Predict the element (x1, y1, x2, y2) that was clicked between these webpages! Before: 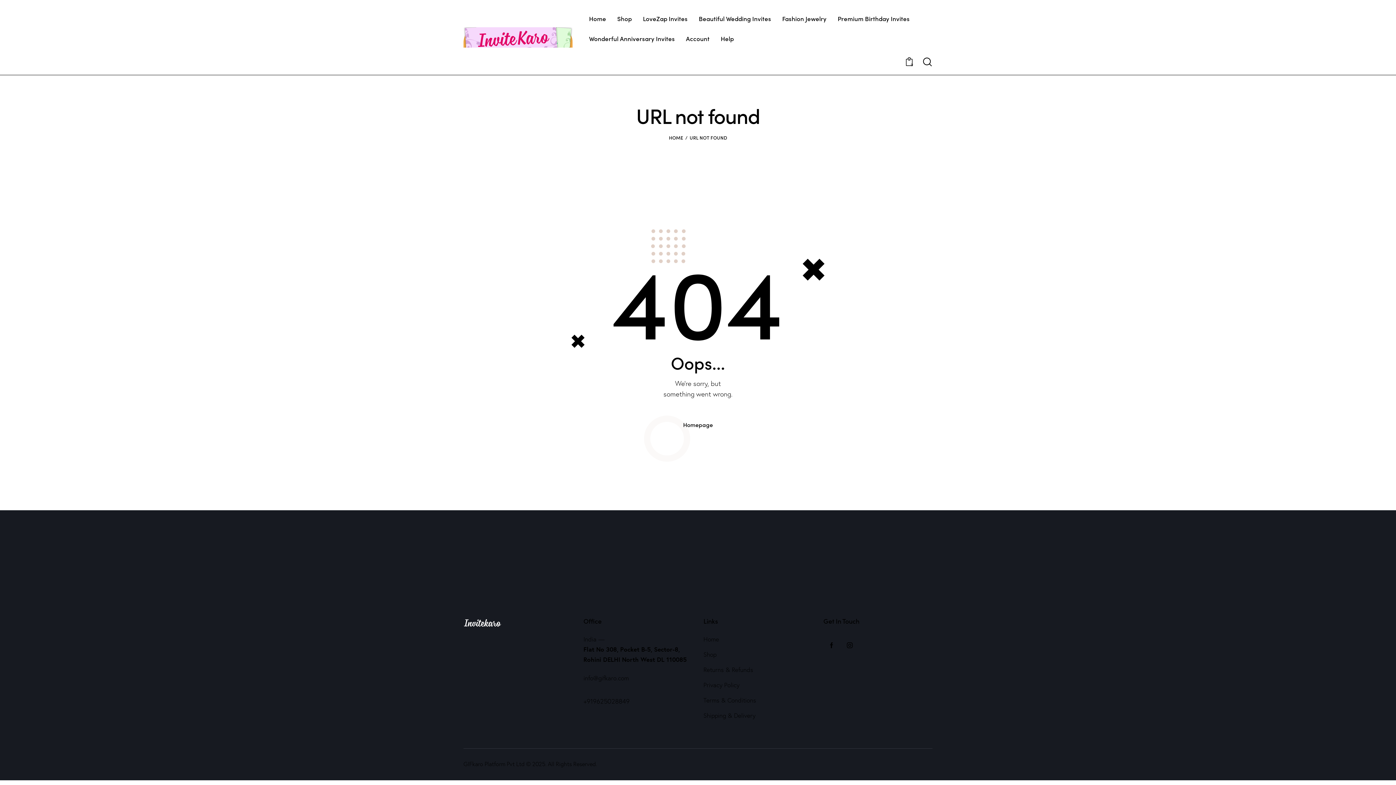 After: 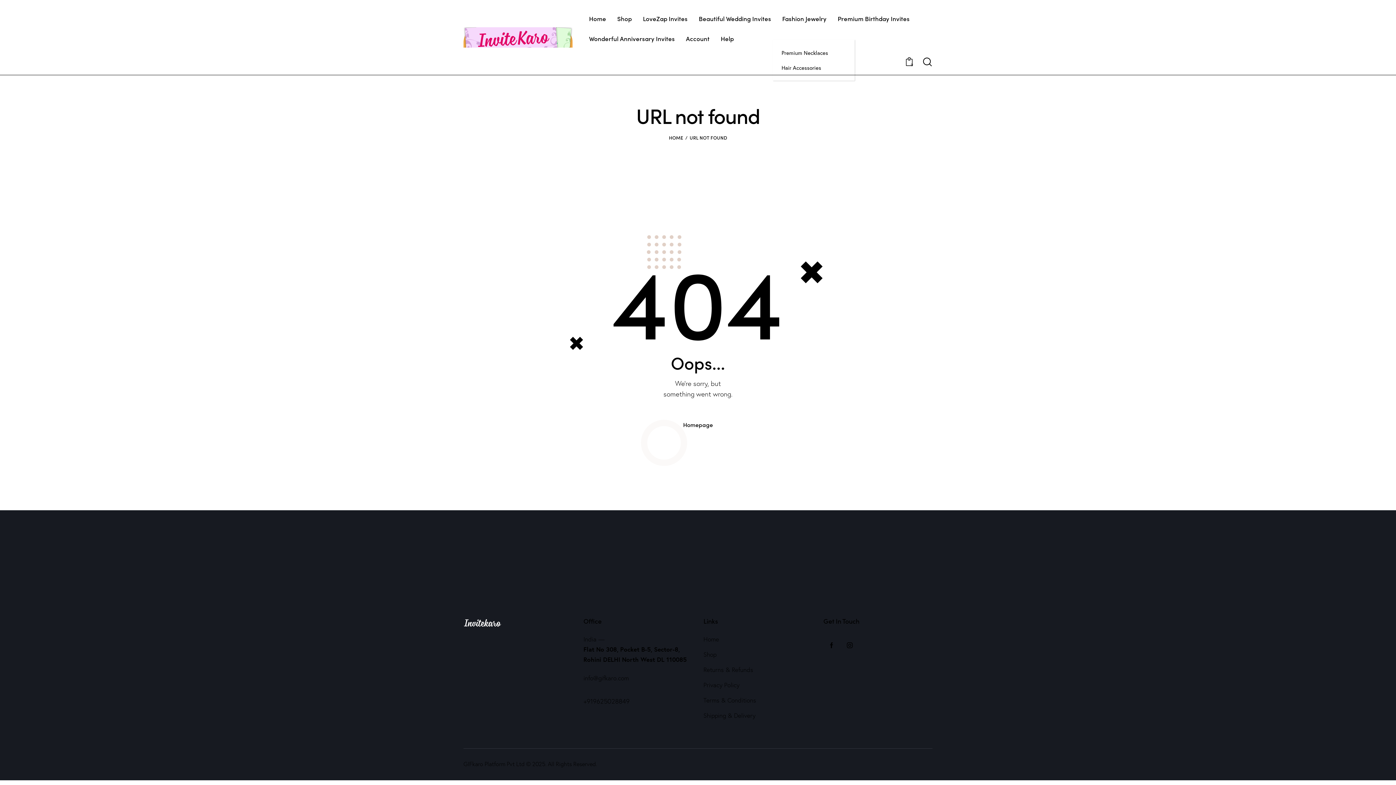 Action: label: Fashion Jewelry bbox: (776, 8, 832, 28)